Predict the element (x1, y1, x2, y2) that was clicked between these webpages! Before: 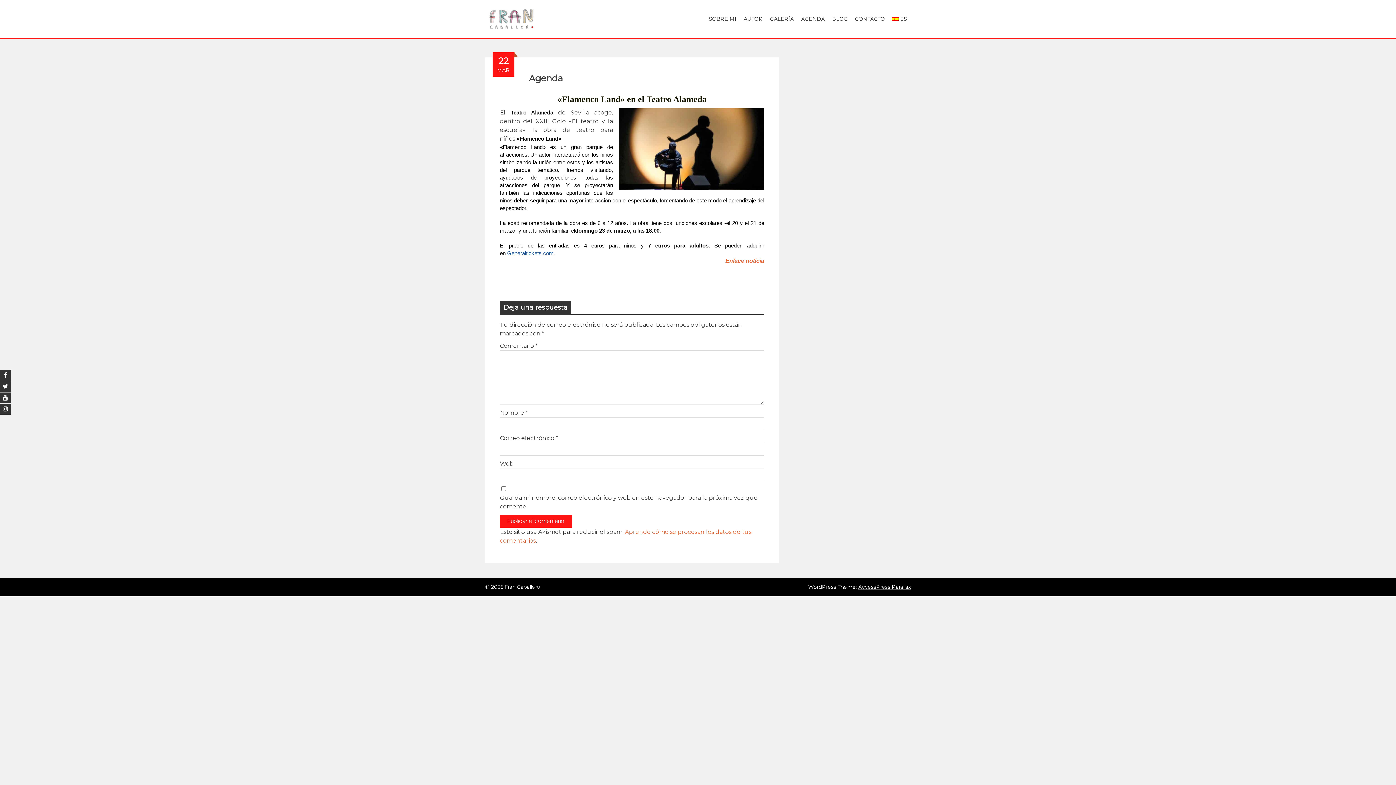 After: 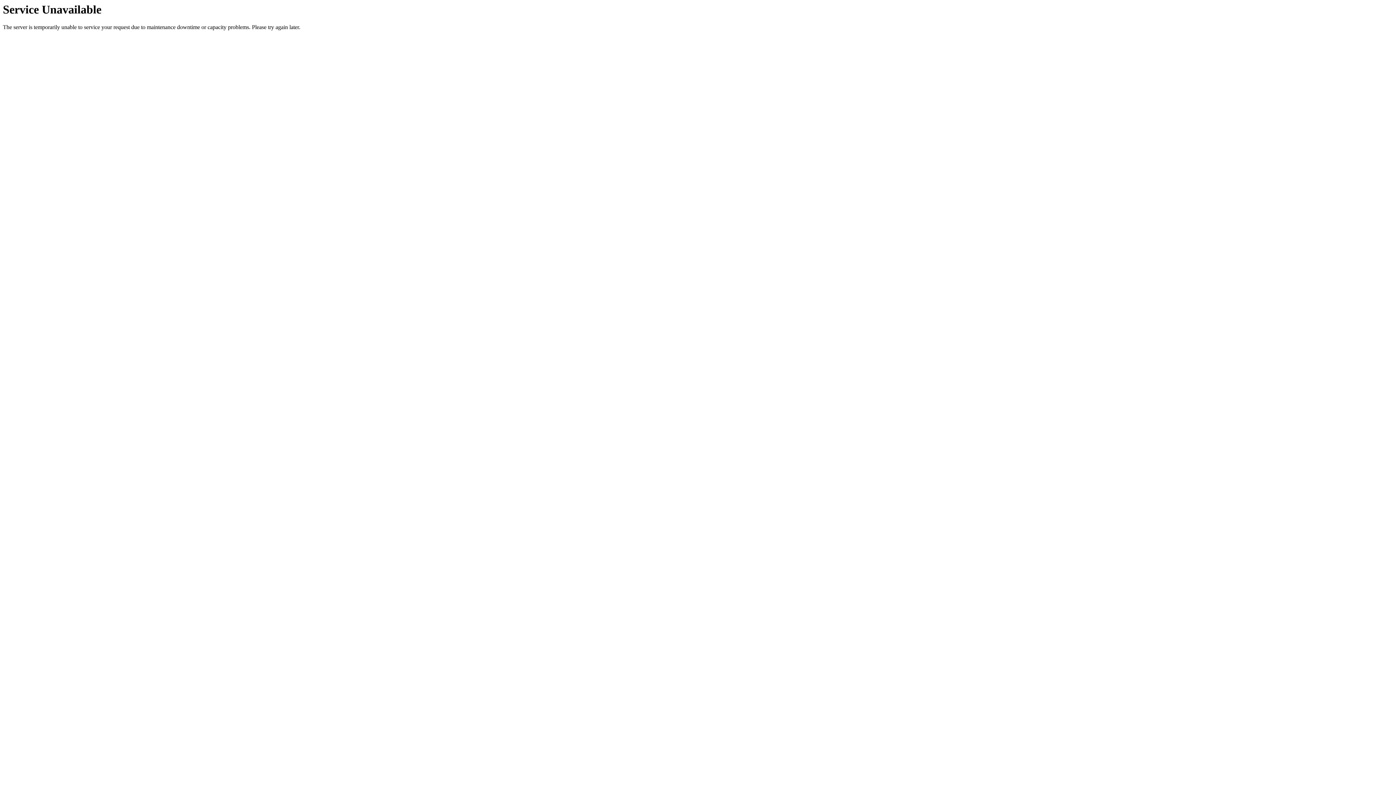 Action: bbox: (851, 13, 888, 24) label: CONTACTO